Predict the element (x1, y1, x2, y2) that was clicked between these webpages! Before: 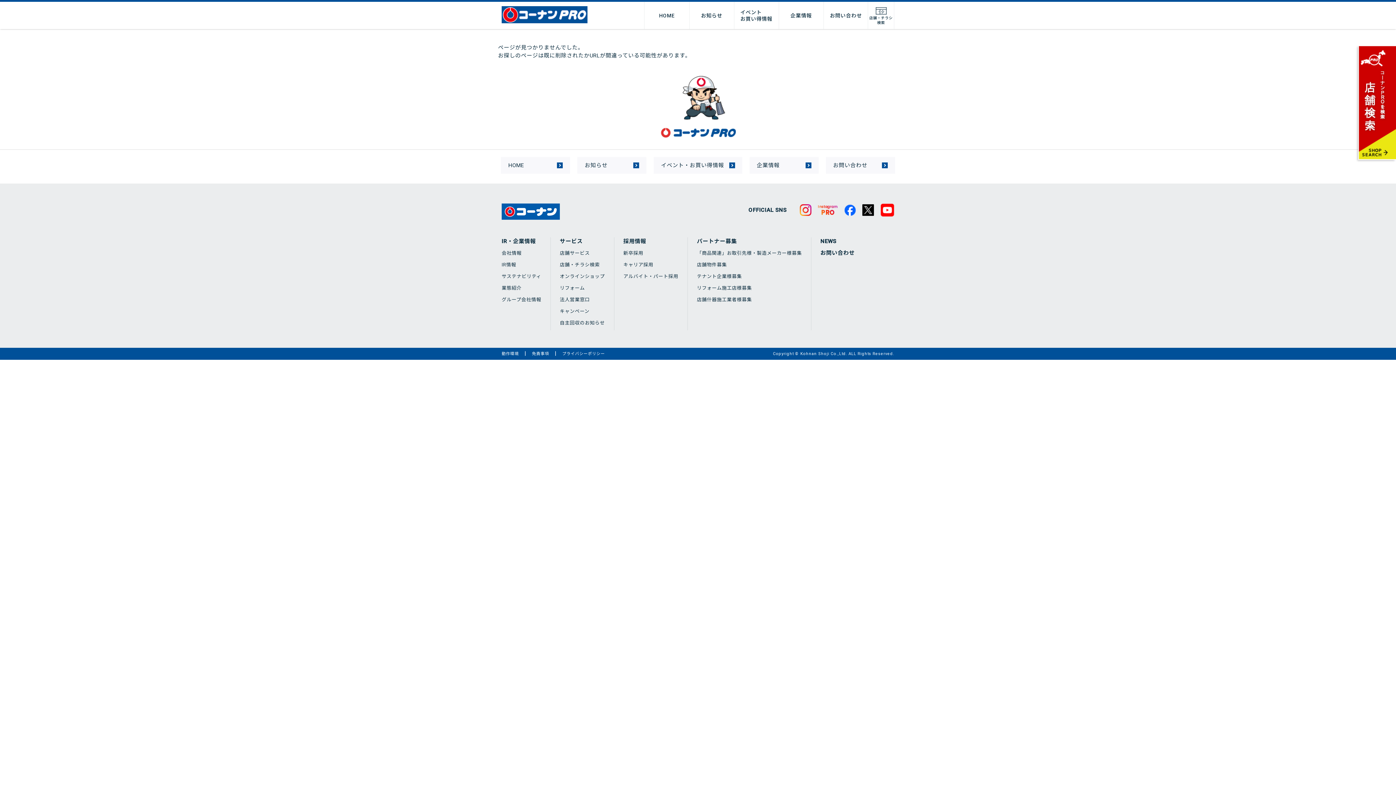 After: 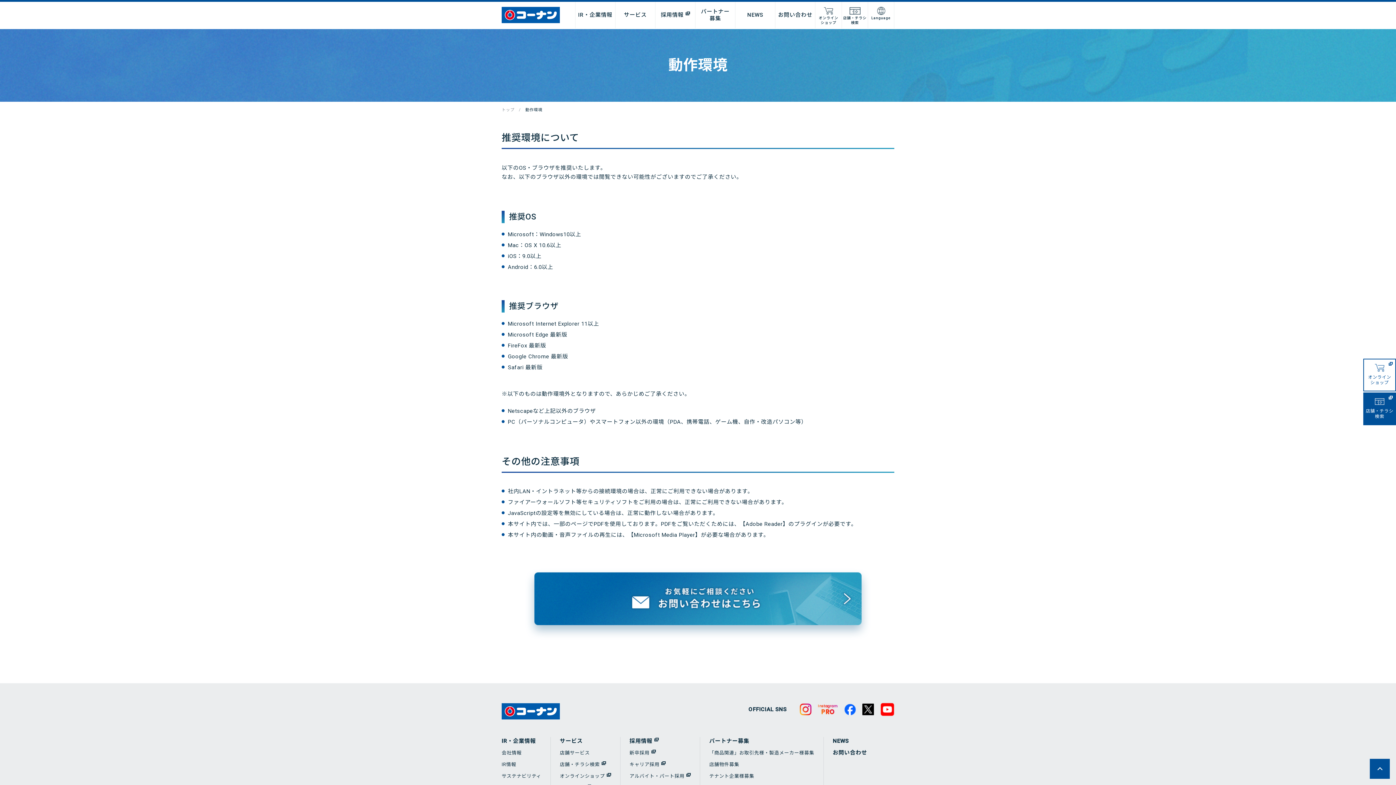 Action: label: 動作環境 bbox: (501, 351, 518, 356)